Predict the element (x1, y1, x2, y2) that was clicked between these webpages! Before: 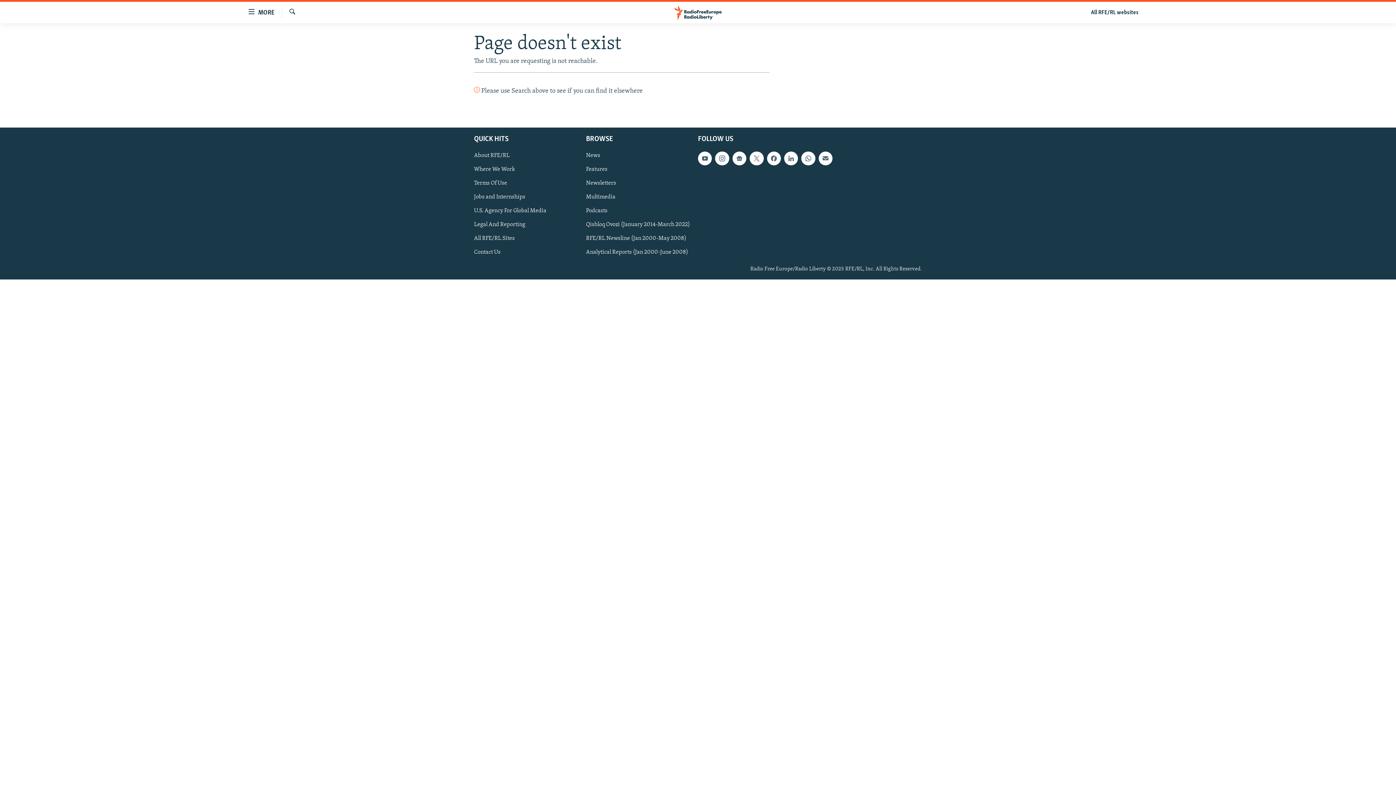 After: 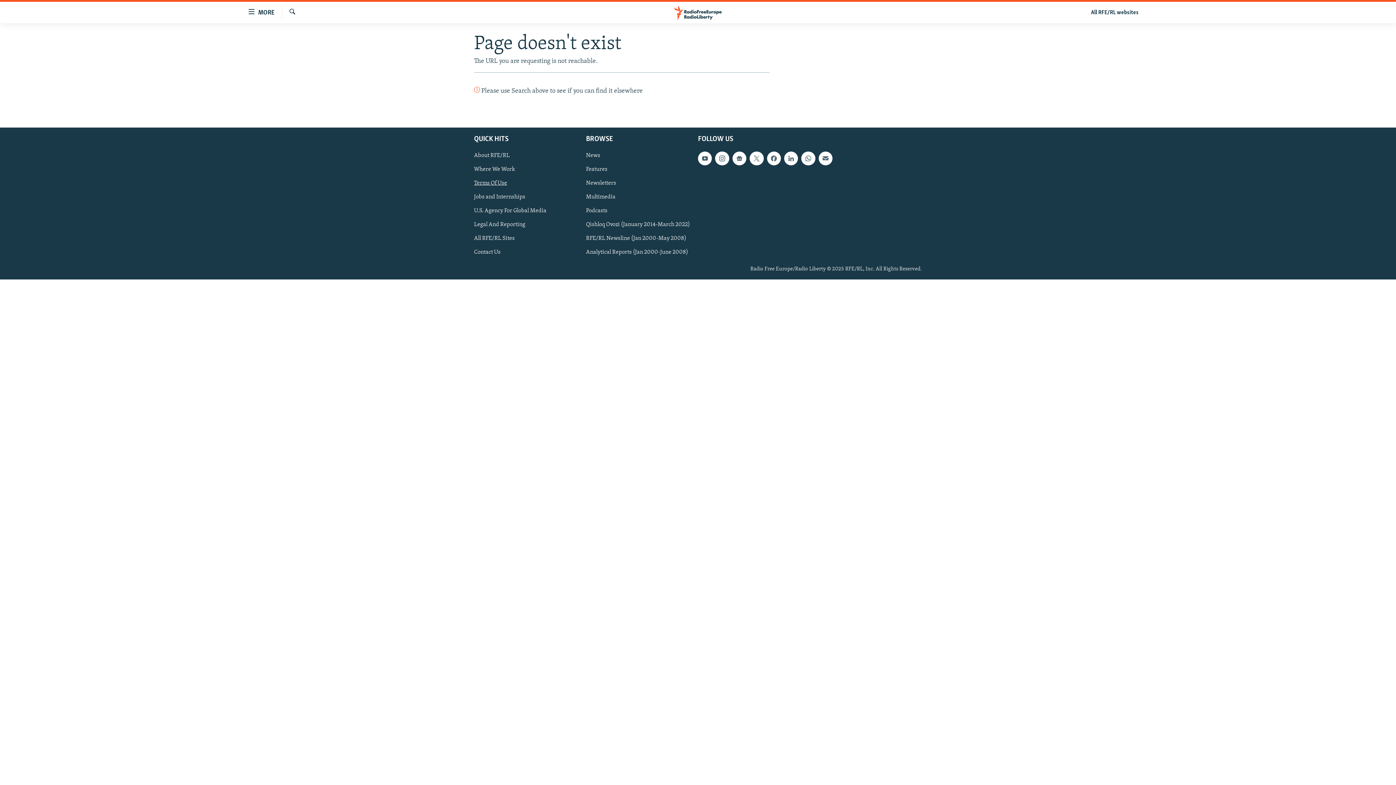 Action: bbox: (474, 179, 581, 187) label: Terms Of Use